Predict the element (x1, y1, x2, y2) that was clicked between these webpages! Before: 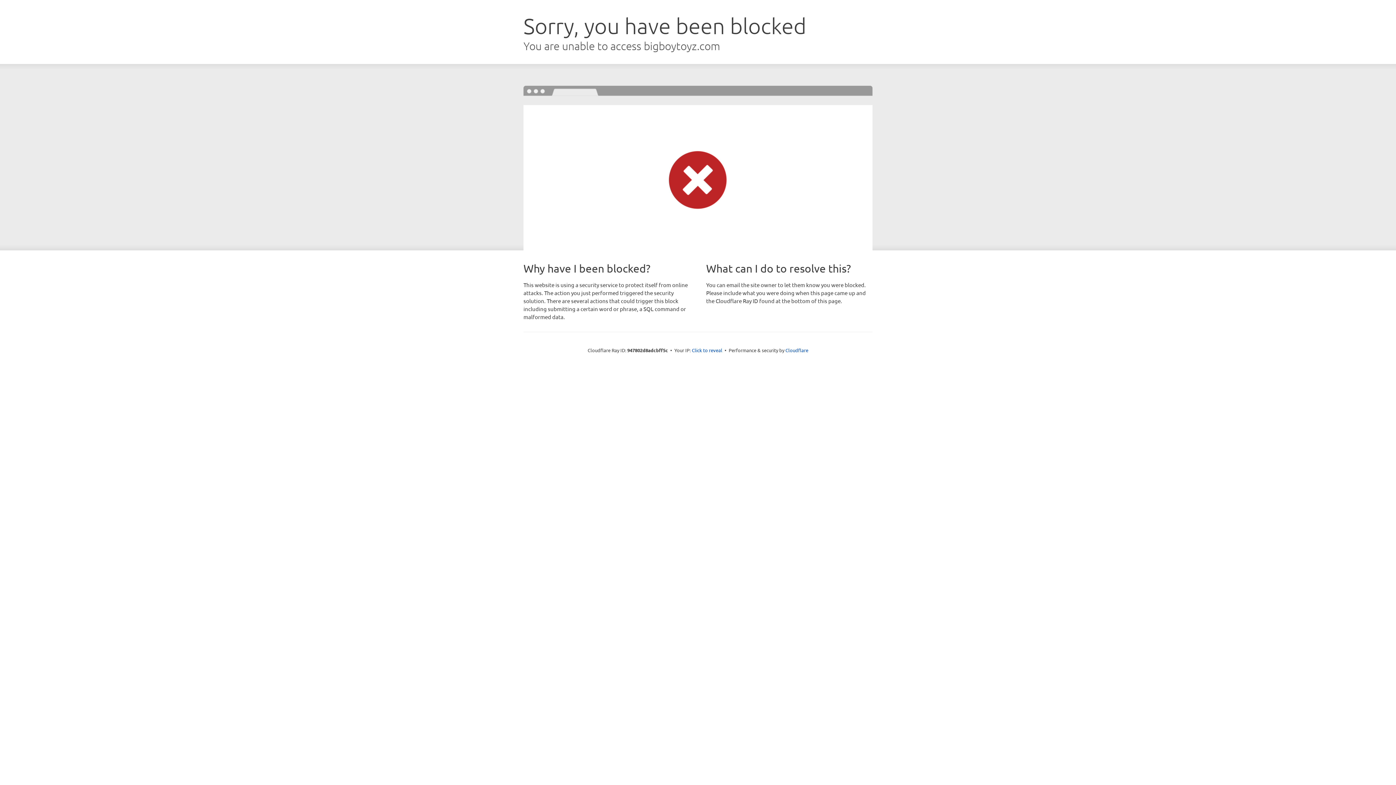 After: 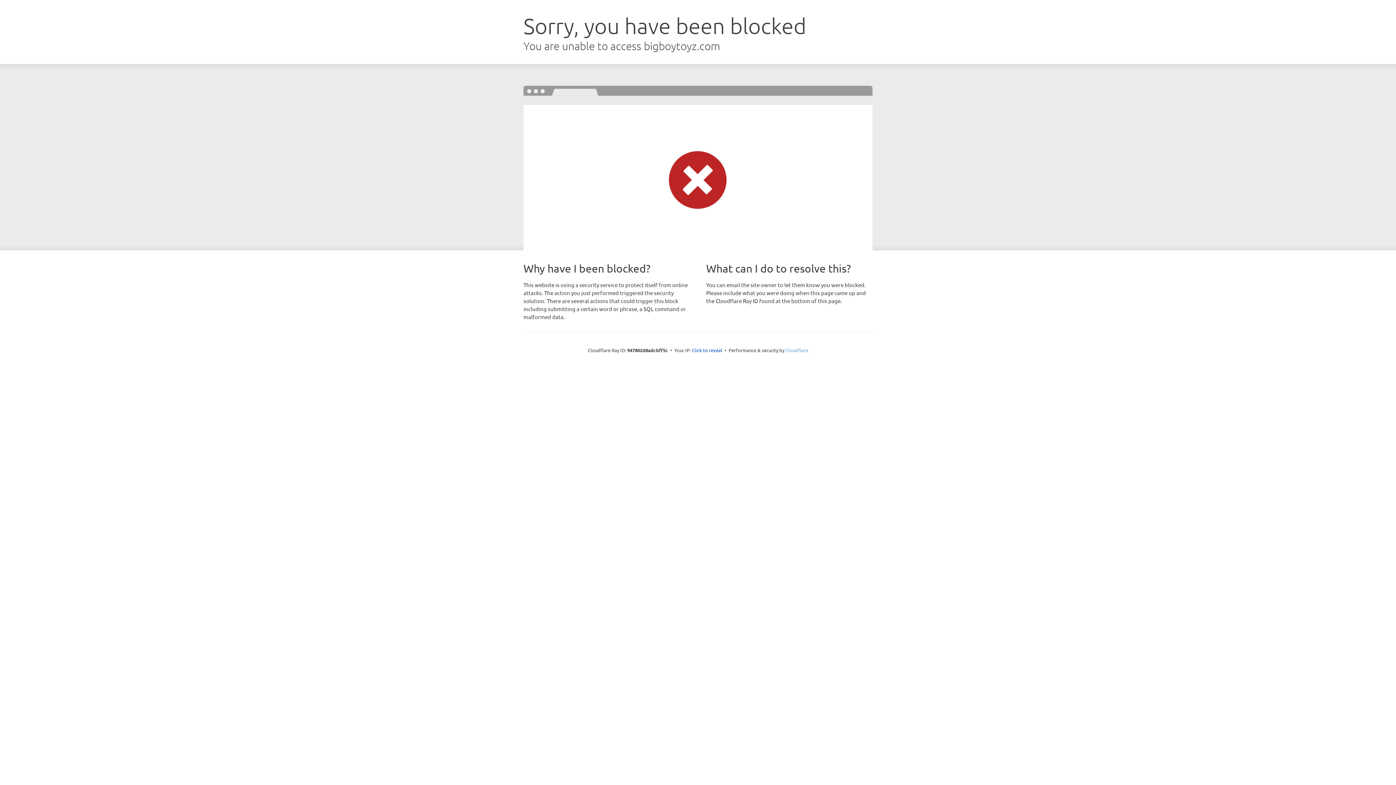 Action: bbox: (785, 347, 808, 353) label: Cloudflare